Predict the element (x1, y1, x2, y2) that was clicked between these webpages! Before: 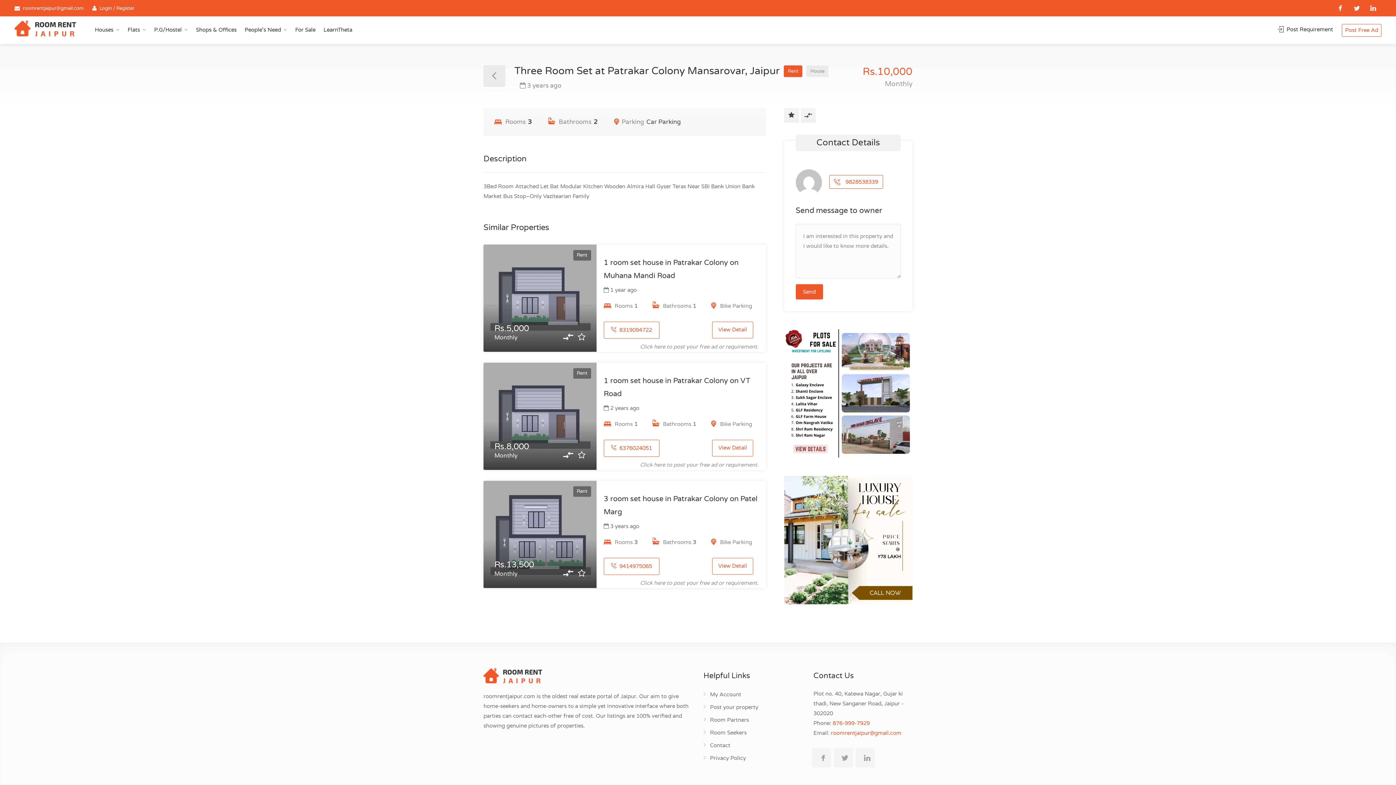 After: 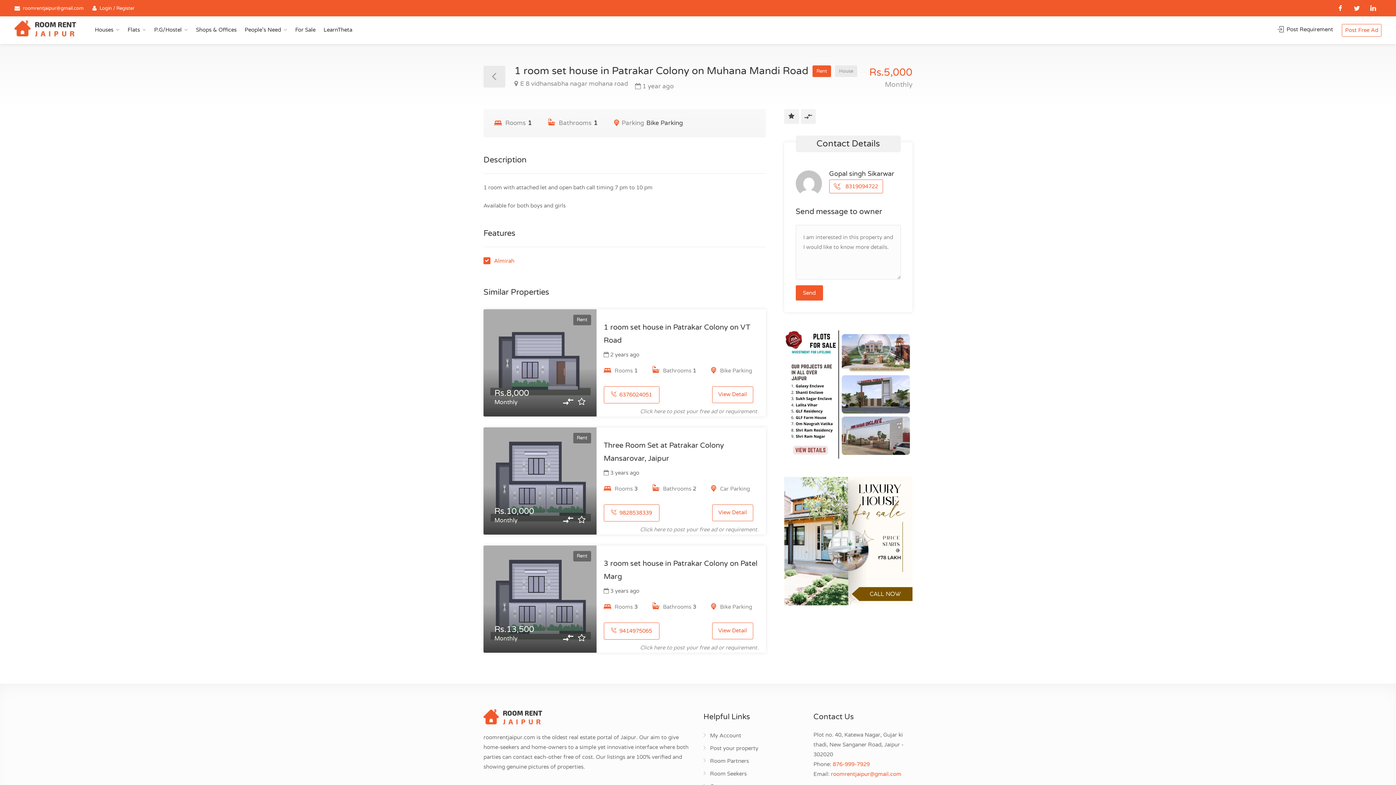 Action: label: View Detail bbox: (712, 321, 753, 338)